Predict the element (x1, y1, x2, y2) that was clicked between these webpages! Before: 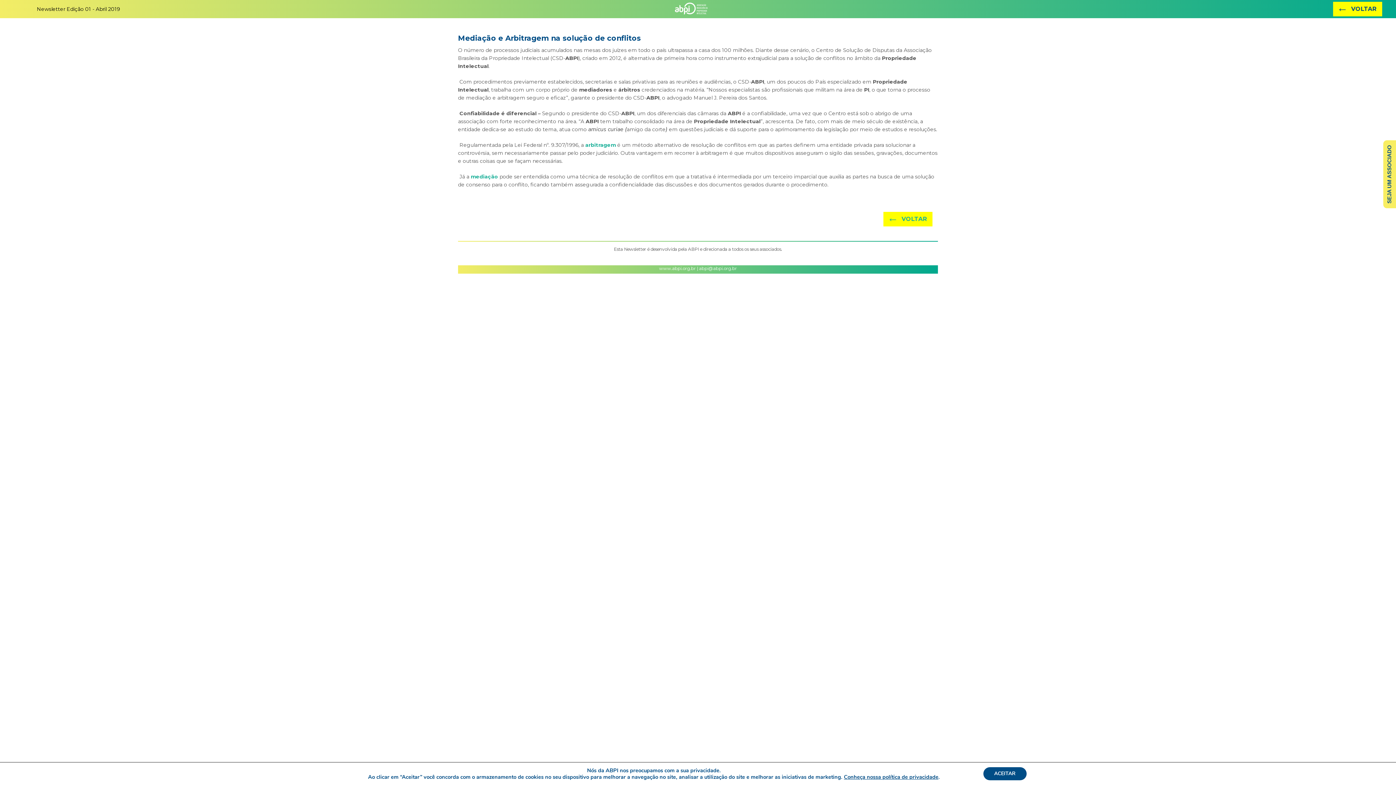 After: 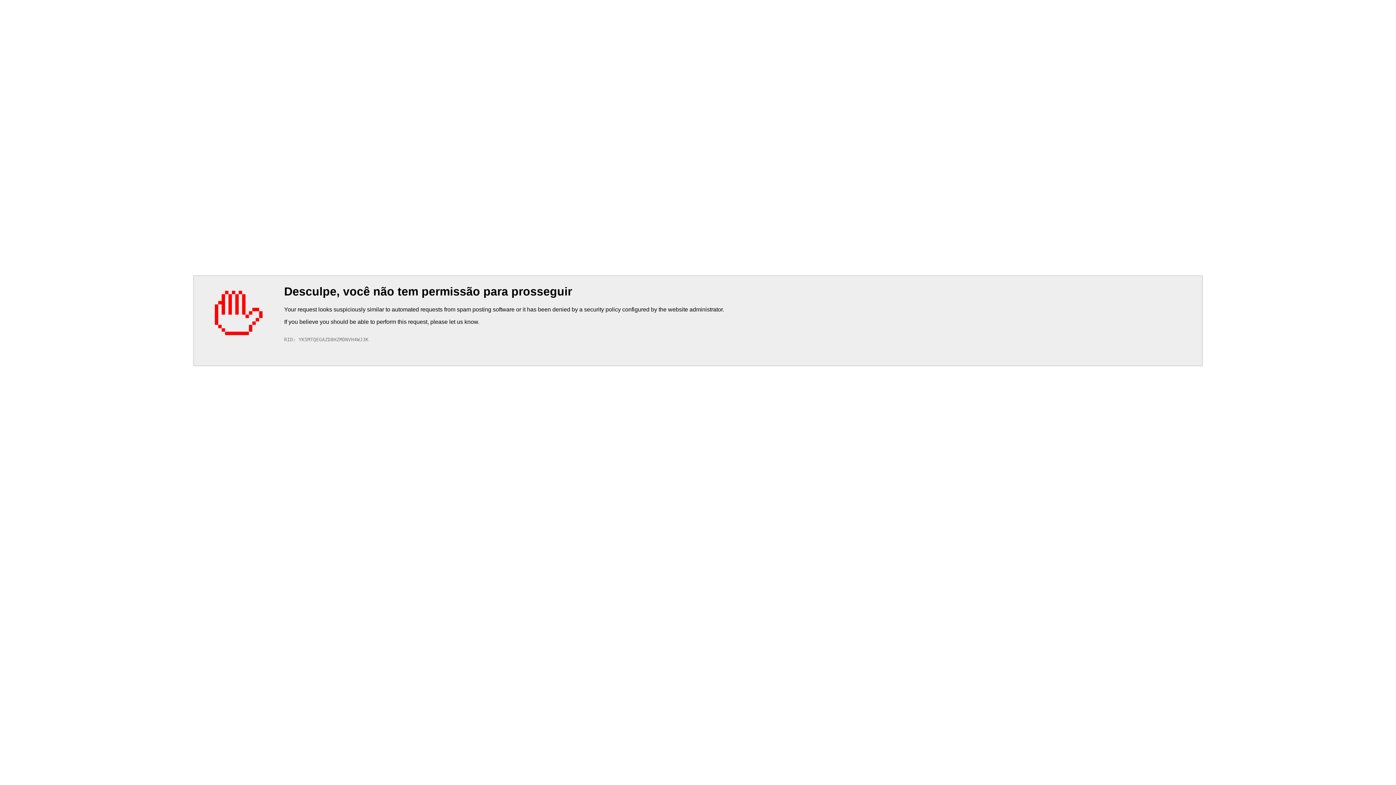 Action: bbox: (585, 141, 616, 148) label: arbitragem